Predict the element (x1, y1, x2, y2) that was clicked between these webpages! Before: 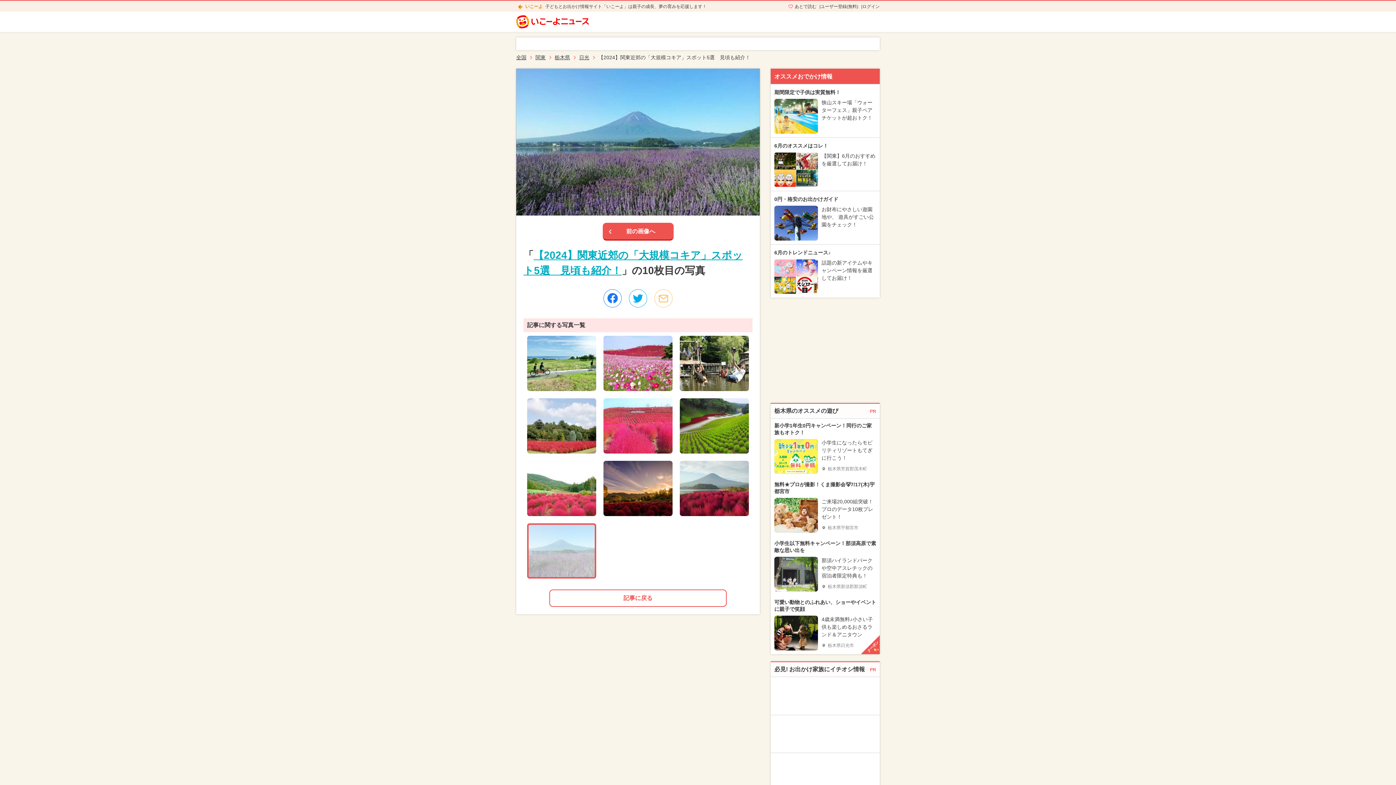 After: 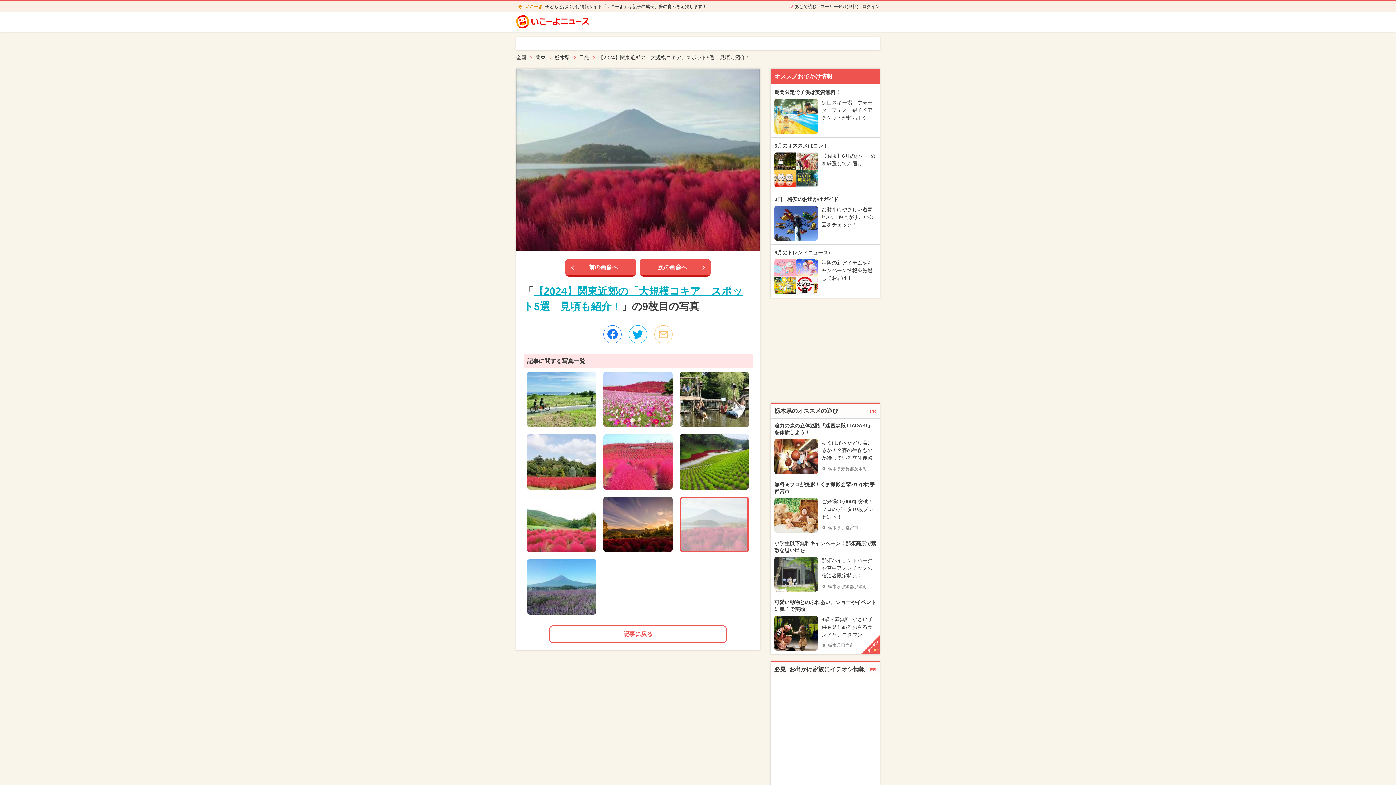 Action: bbox: (602, 222, 673, 240) label: 前の画像へ